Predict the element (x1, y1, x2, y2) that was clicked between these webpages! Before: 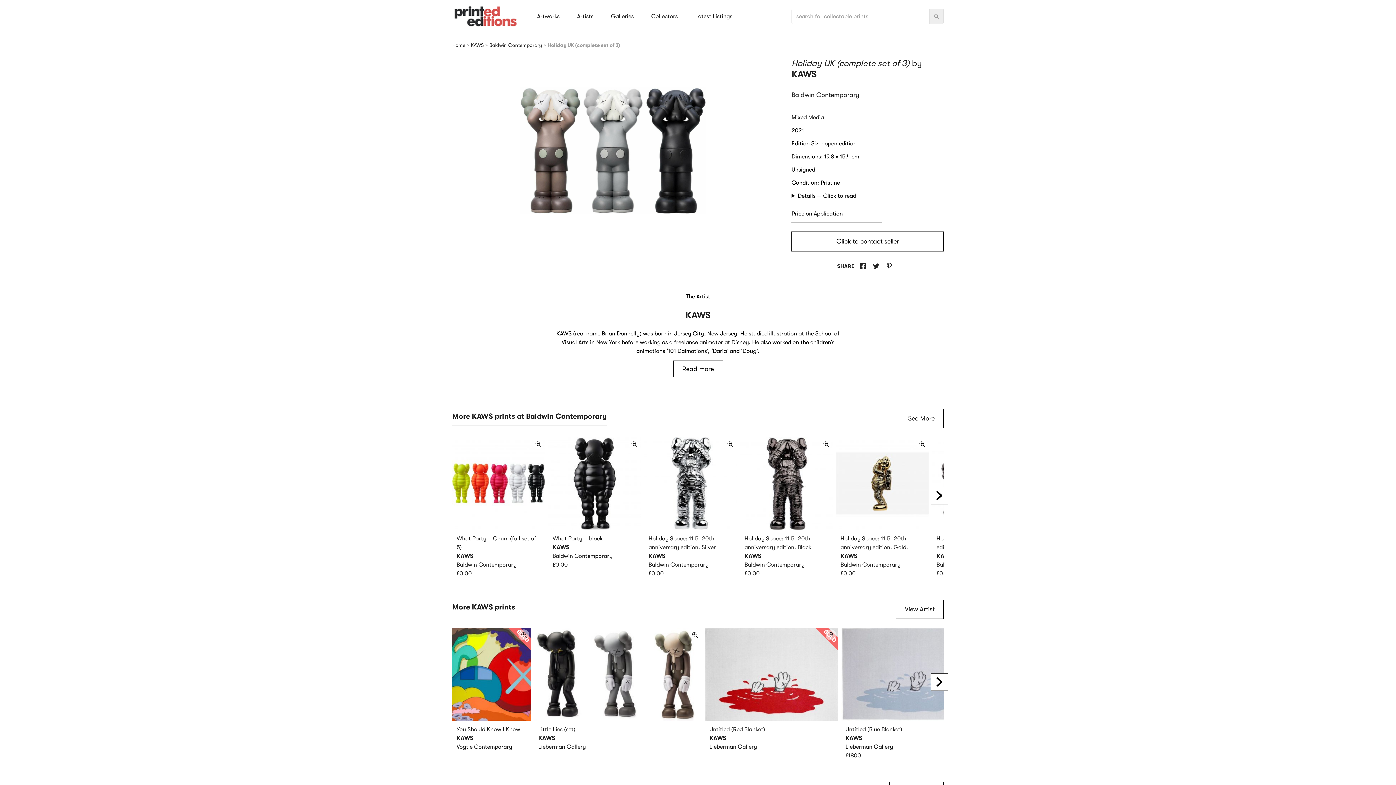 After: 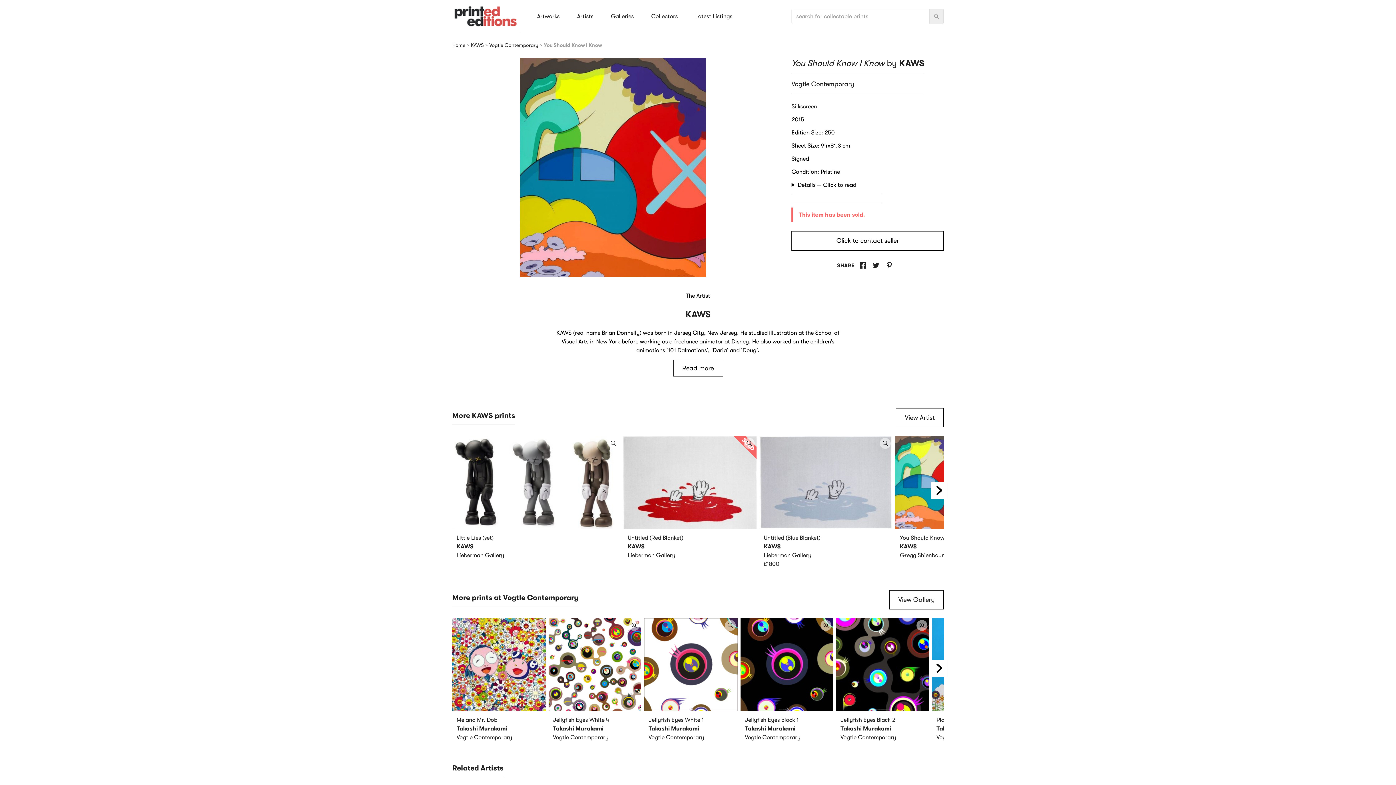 Action: bbox: (452, 628, 531, 756) label: SOLD
You Should Know I Know
KAWS
Vogtle Contemporary